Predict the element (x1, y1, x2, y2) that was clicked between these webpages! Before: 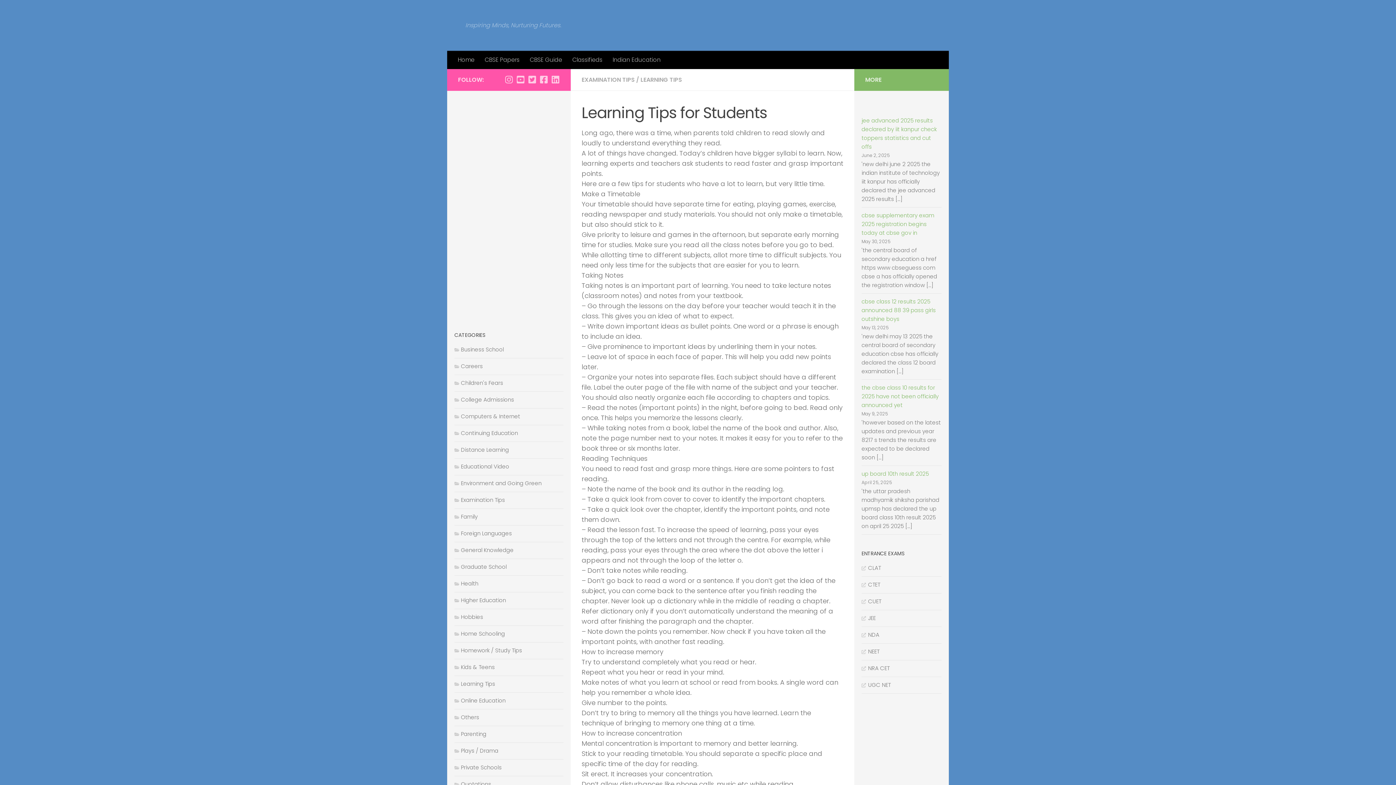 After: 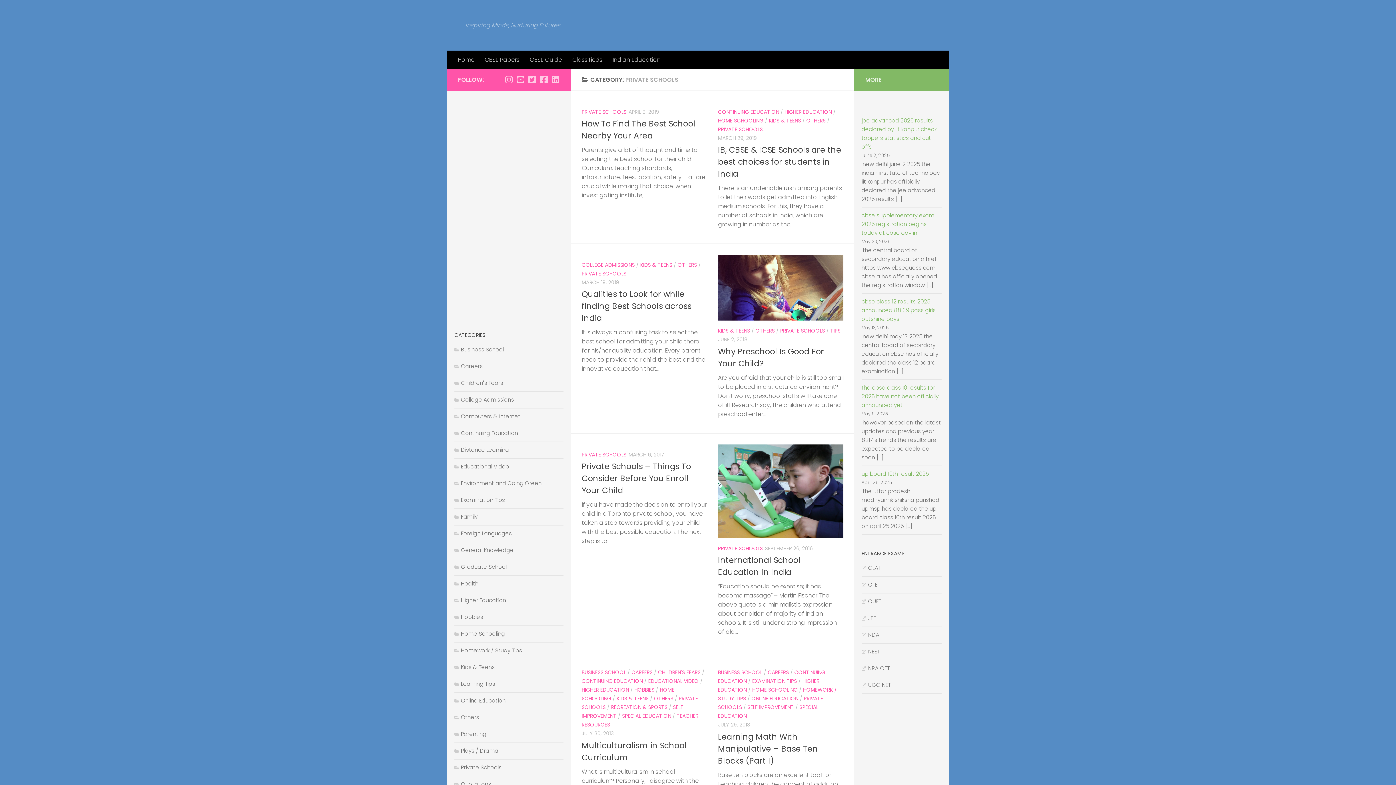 Action: label: Private Schools bbox: (454, 764, 501, 771)